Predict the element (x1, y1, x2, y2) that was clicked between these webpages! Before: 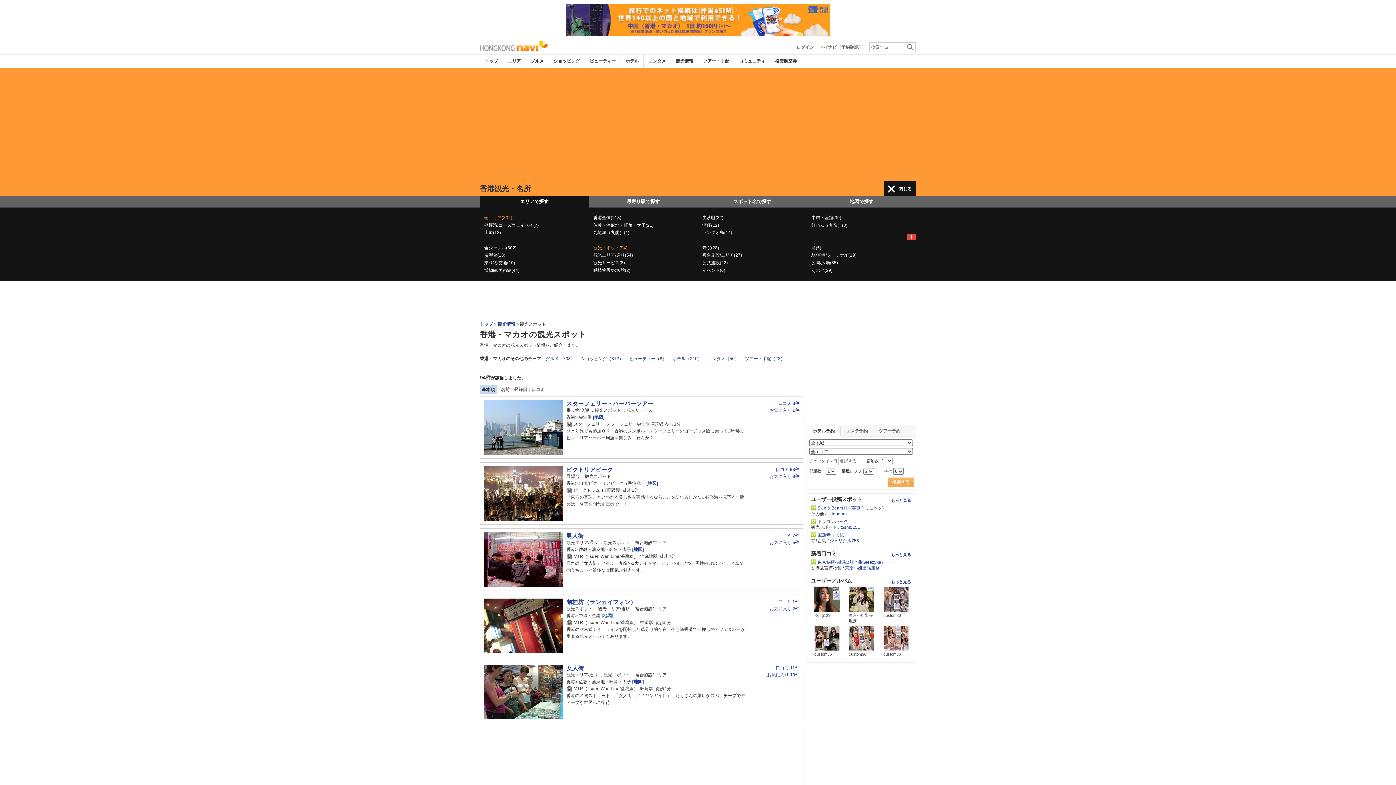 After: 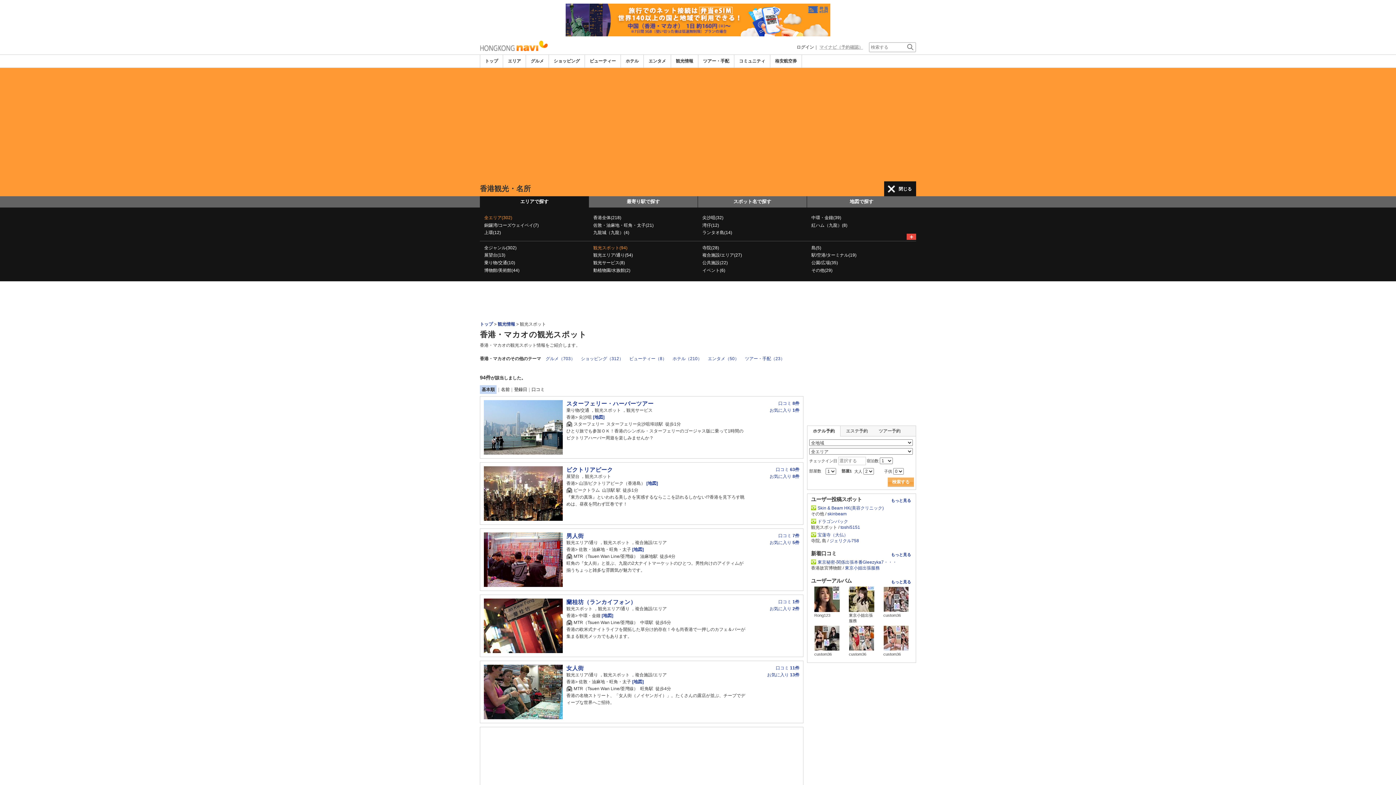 Action: bbox: (819, 44, 863, 49) label: マイナビ（予約確認）